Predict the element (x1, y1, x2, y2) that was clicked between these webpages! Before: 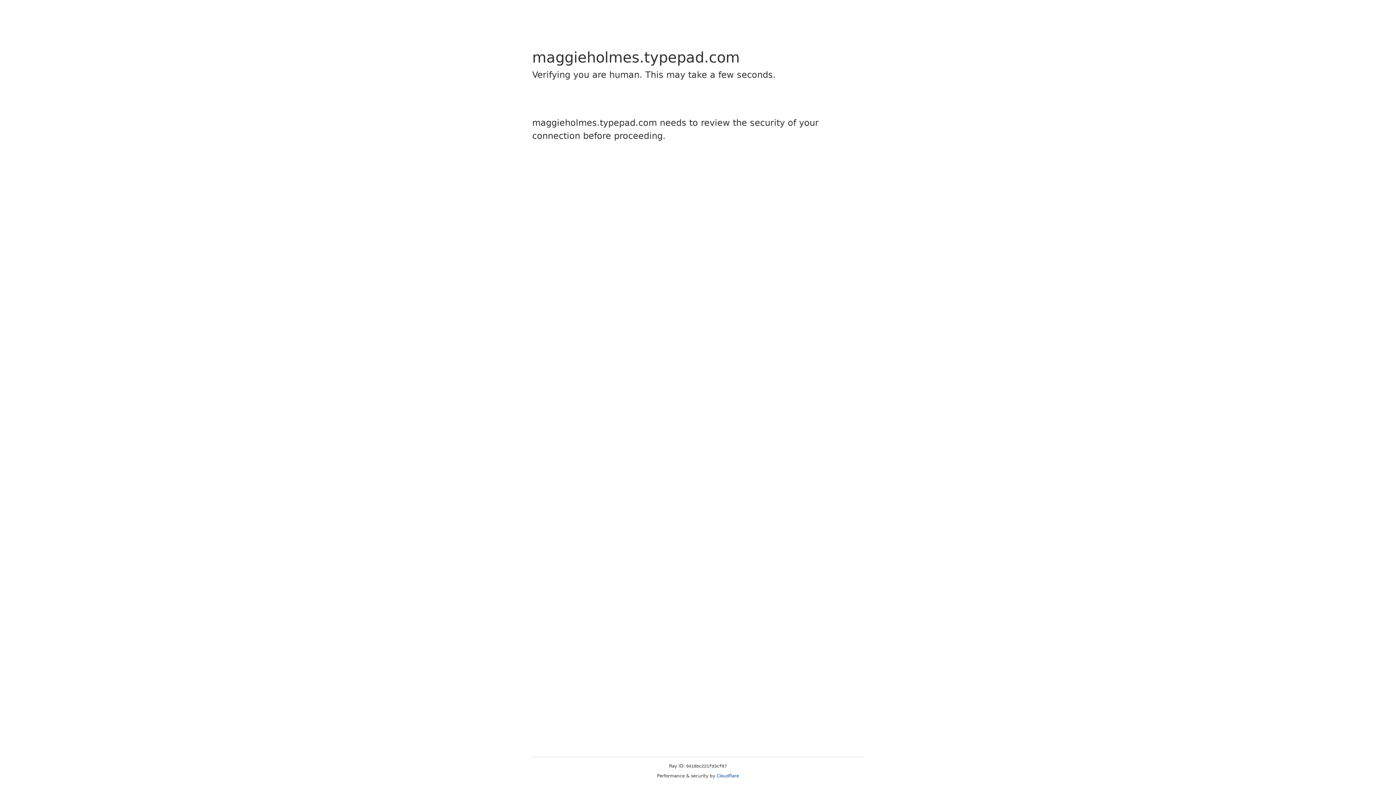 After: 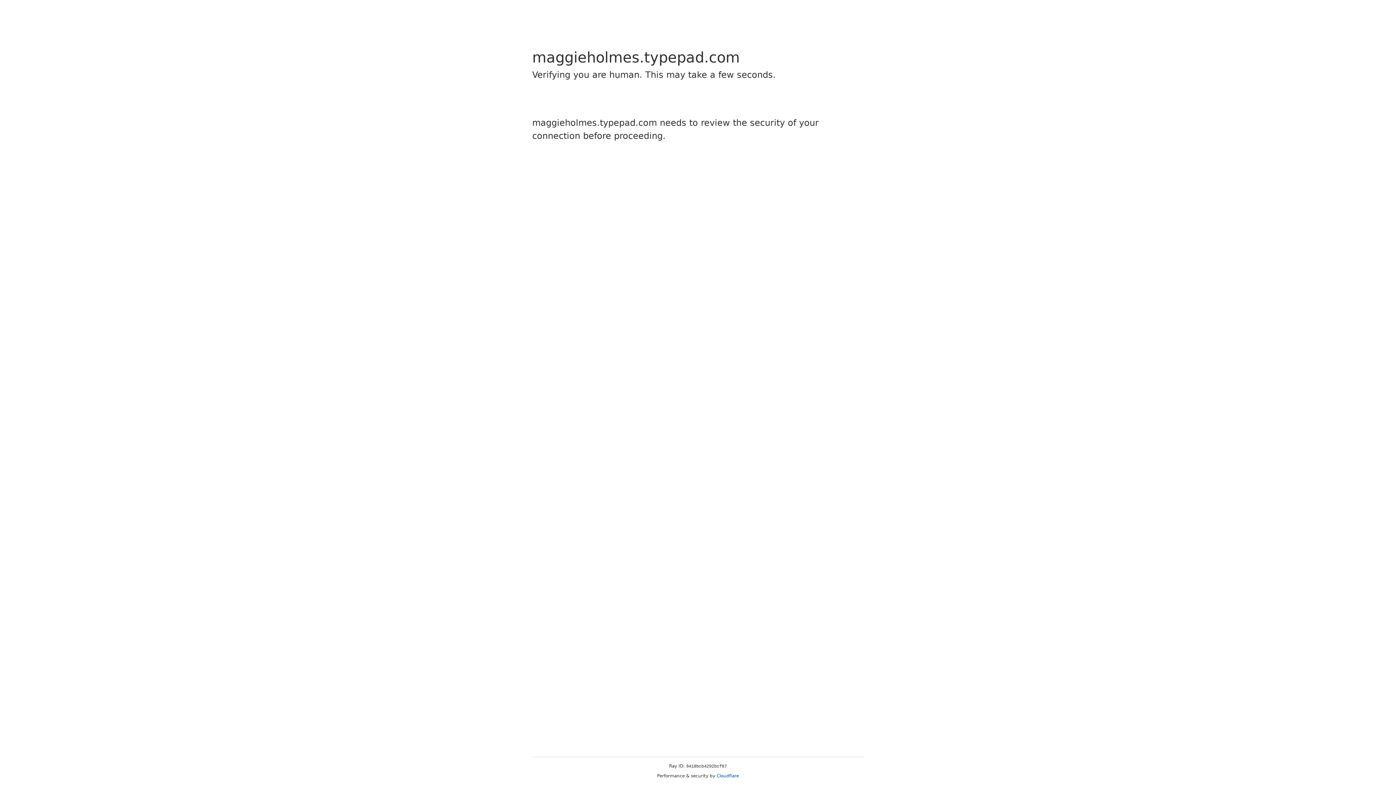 Action: bbox: (716, 773, 739, 778) label: Cloudflare